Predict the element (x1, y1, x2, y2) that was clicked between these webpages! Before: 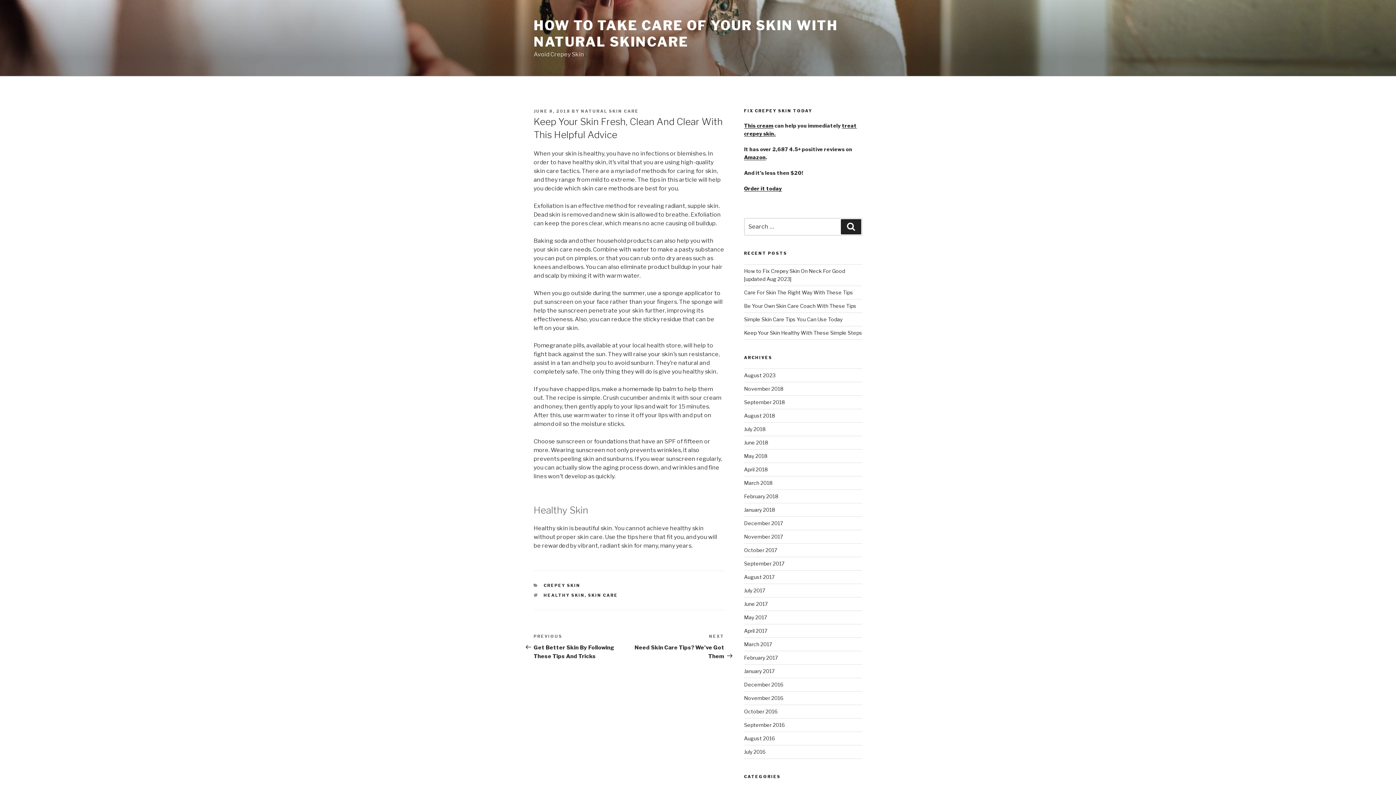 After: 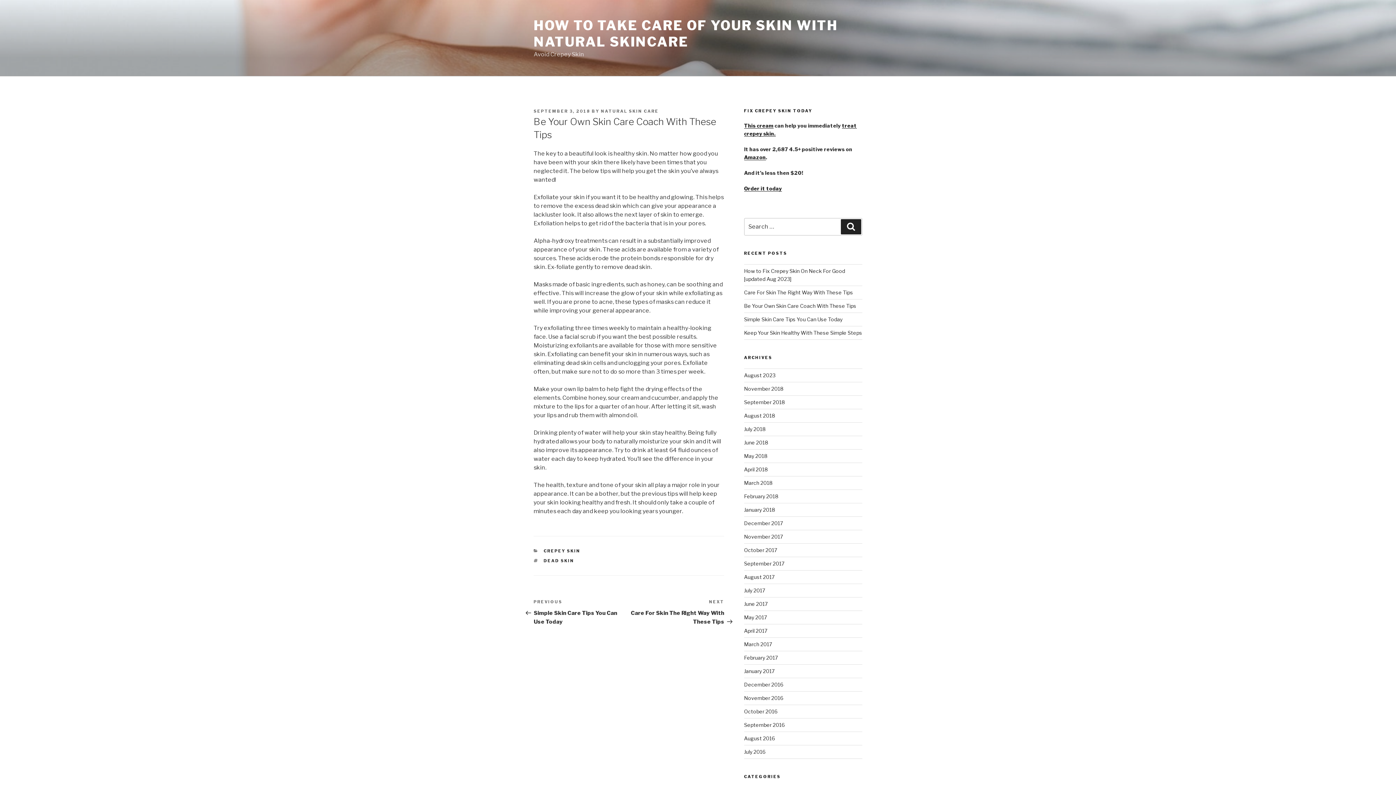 Action: label: Be Your Own Skin Care Coach With These Tips bbox: (744, 303, 856, 309)